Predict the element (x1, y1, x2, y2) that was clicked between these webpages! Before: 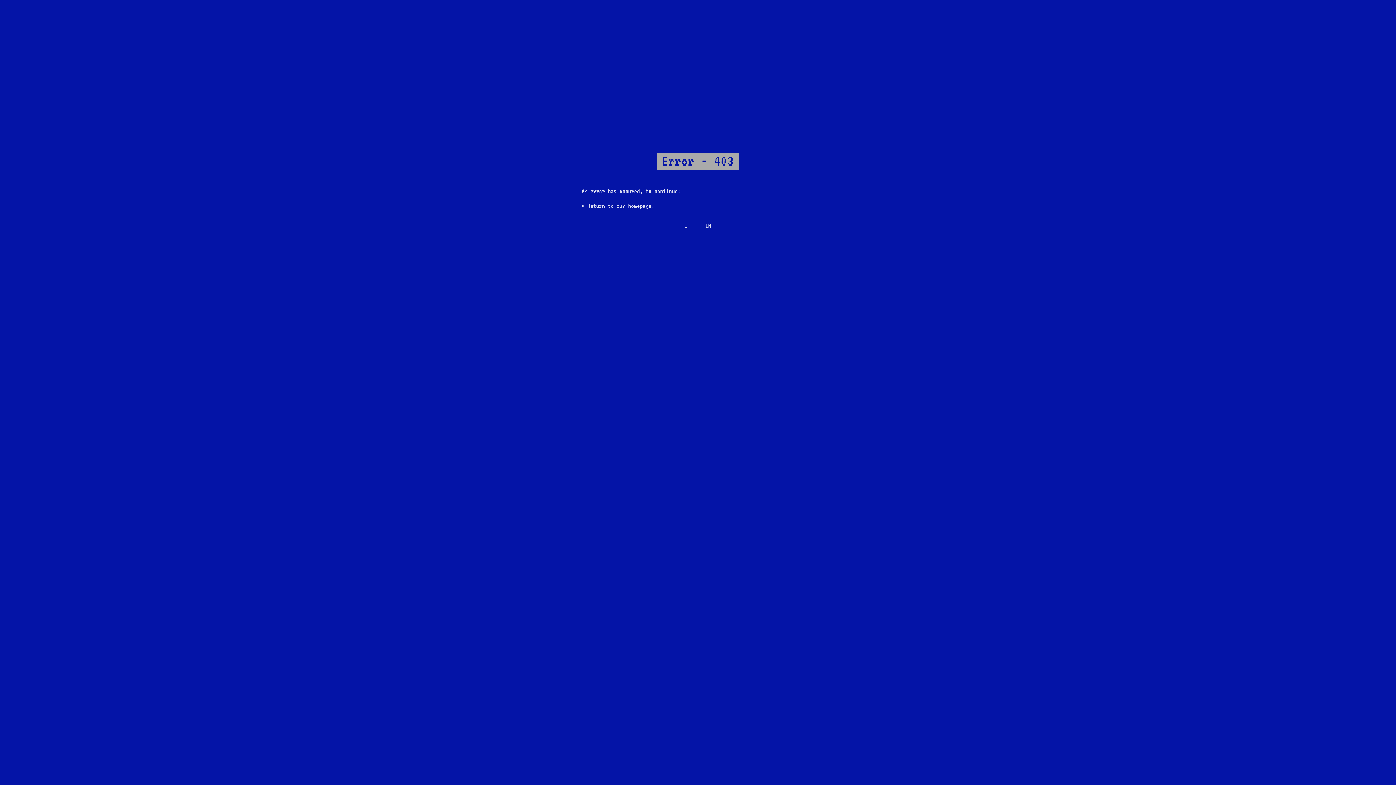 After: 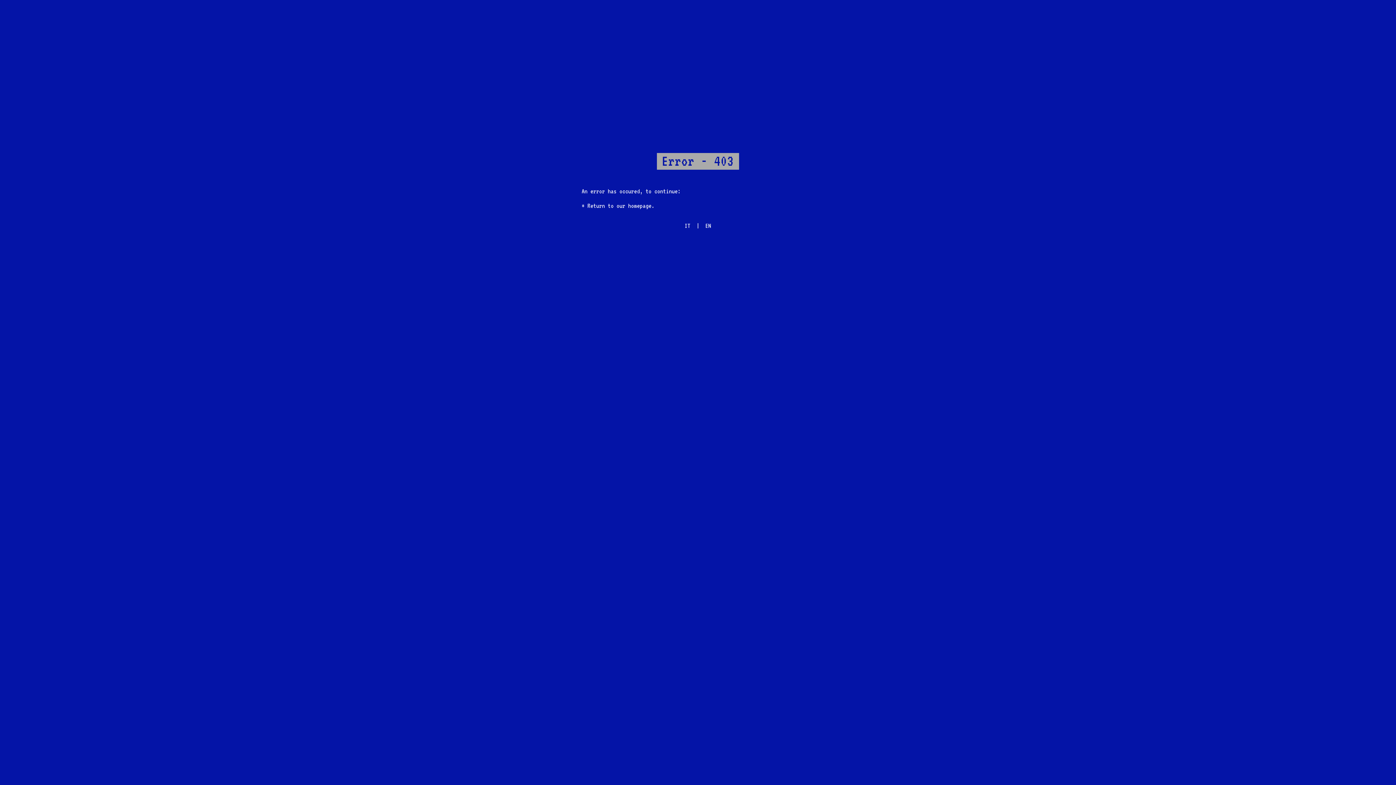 Action: label: IT bbox: (681, 222, 693, 230)